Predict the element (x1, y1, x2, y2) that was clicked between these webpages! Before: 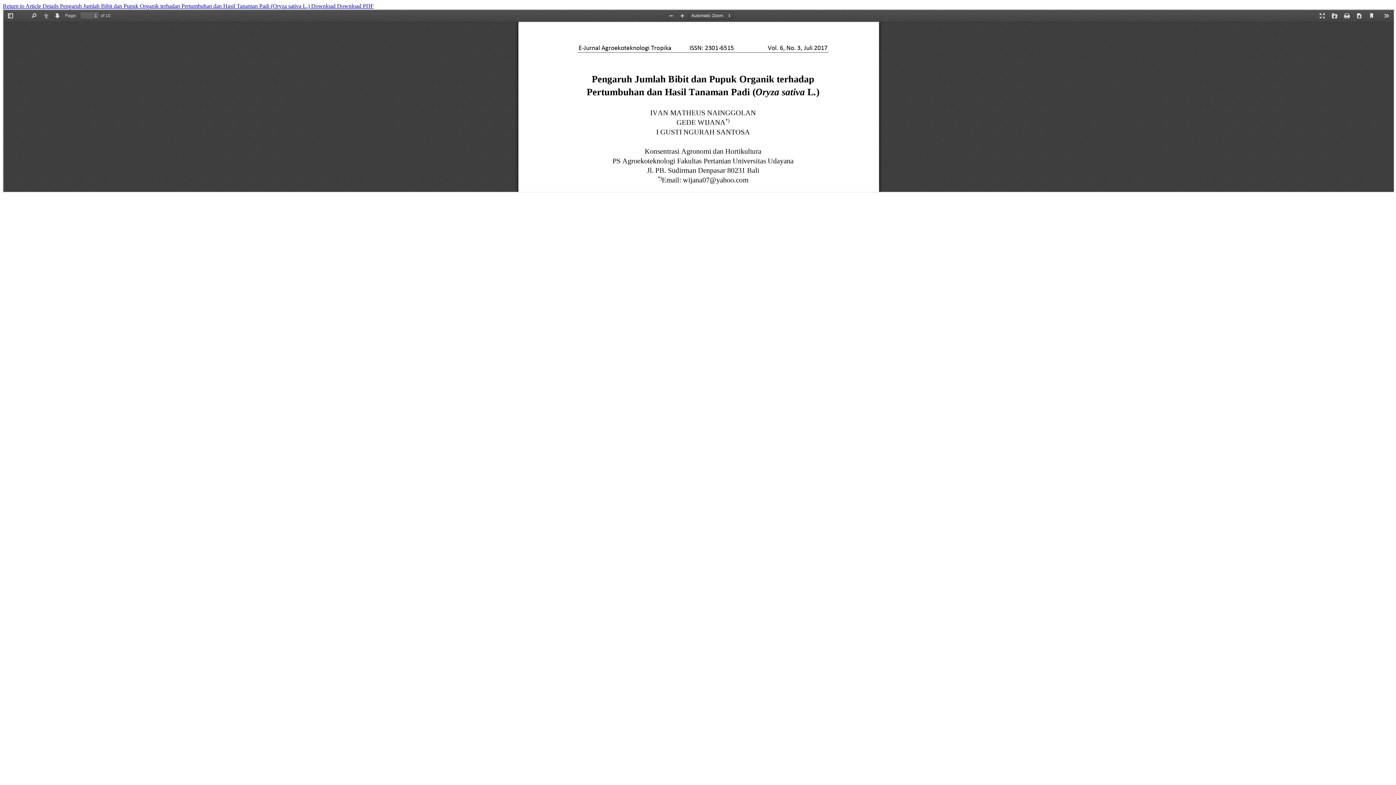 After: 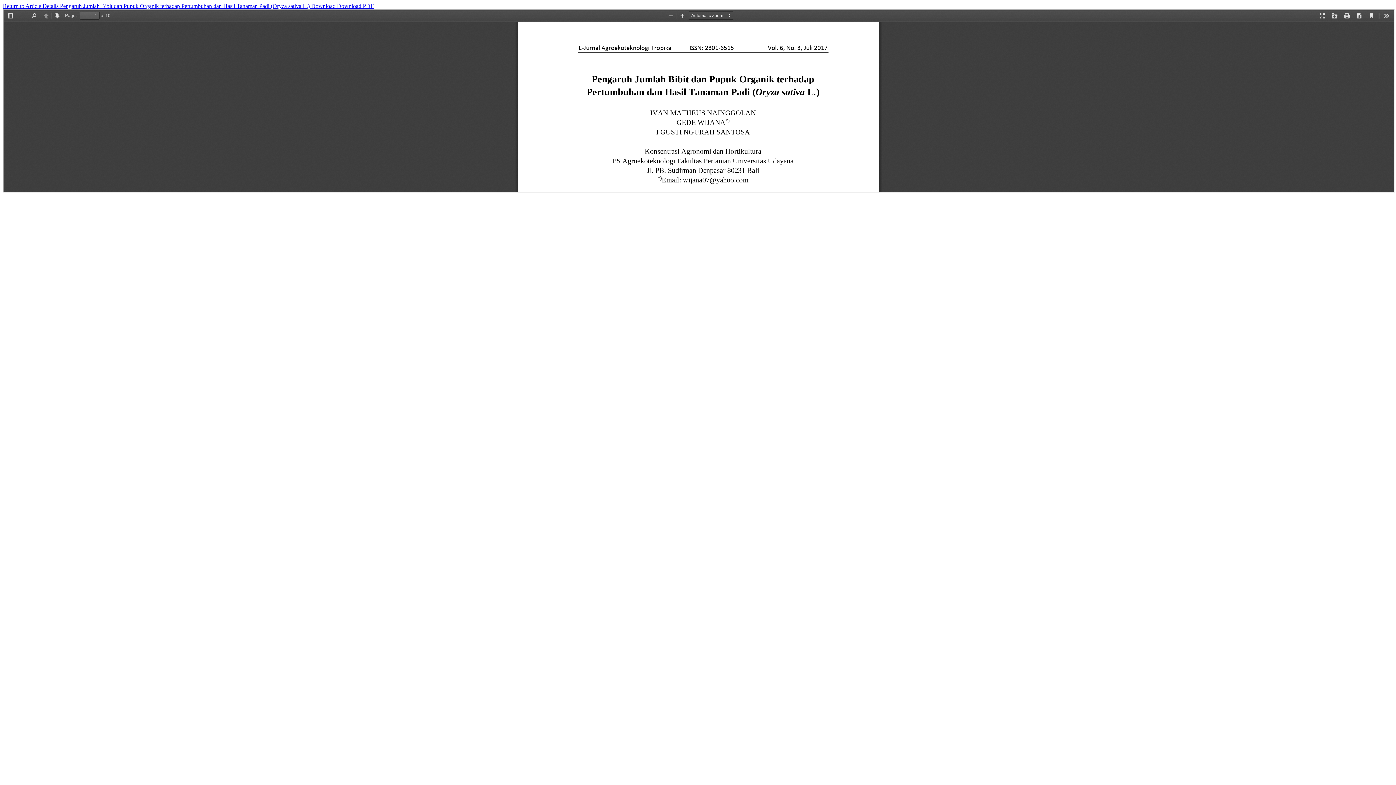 Action: label: Download Download PDF bbox: (311, 2, 373, 9)